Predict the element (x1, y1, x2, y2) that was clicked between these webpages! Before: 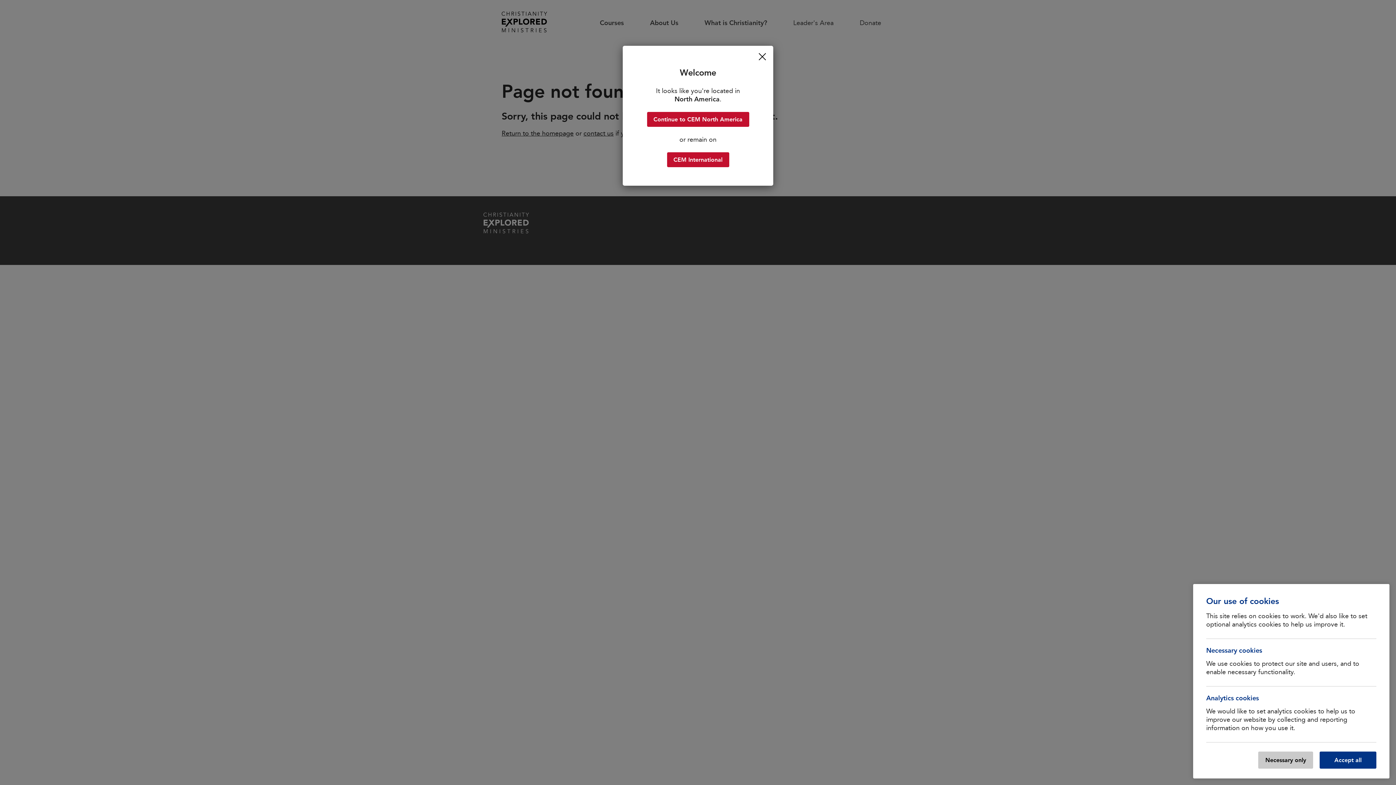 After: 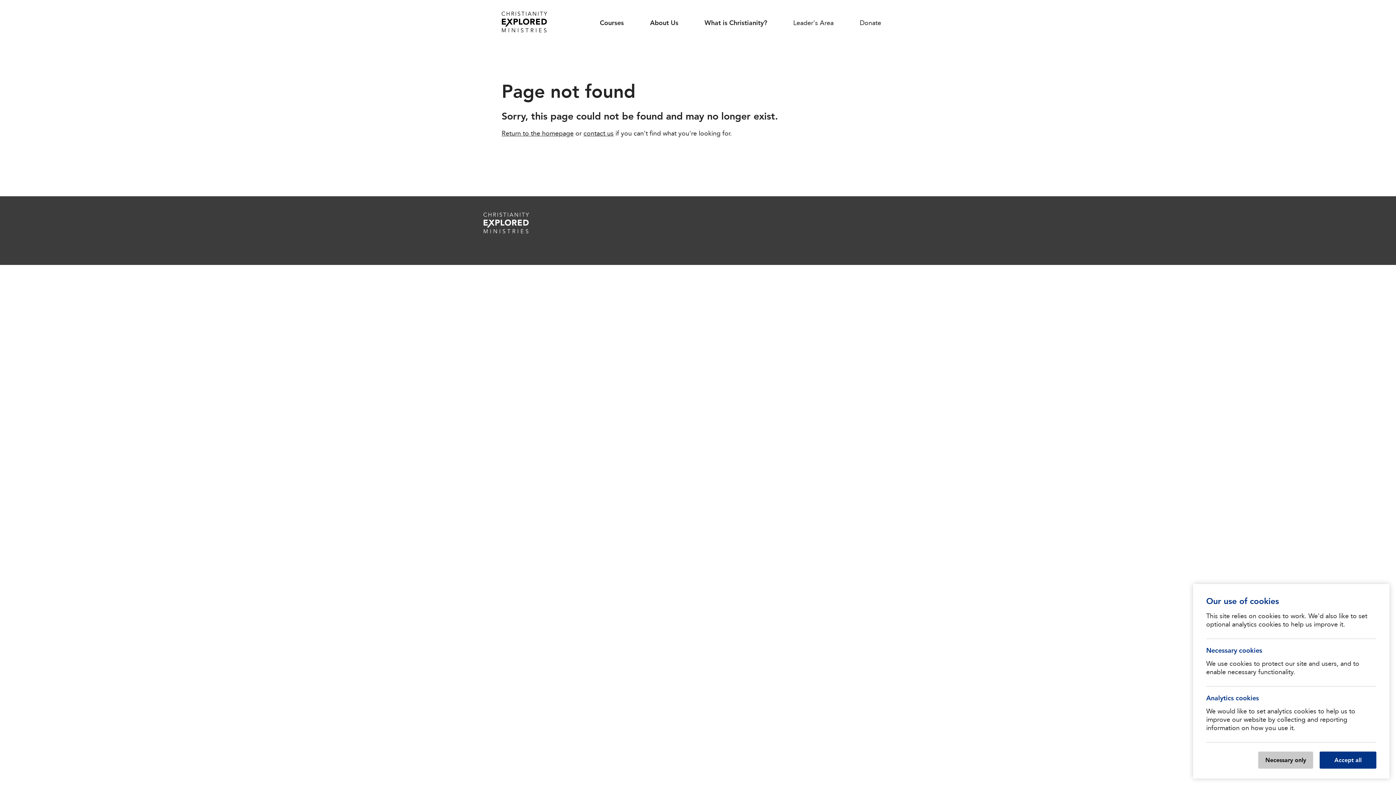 Action: bbox: (667, 152, 729, 167) label: CEM International